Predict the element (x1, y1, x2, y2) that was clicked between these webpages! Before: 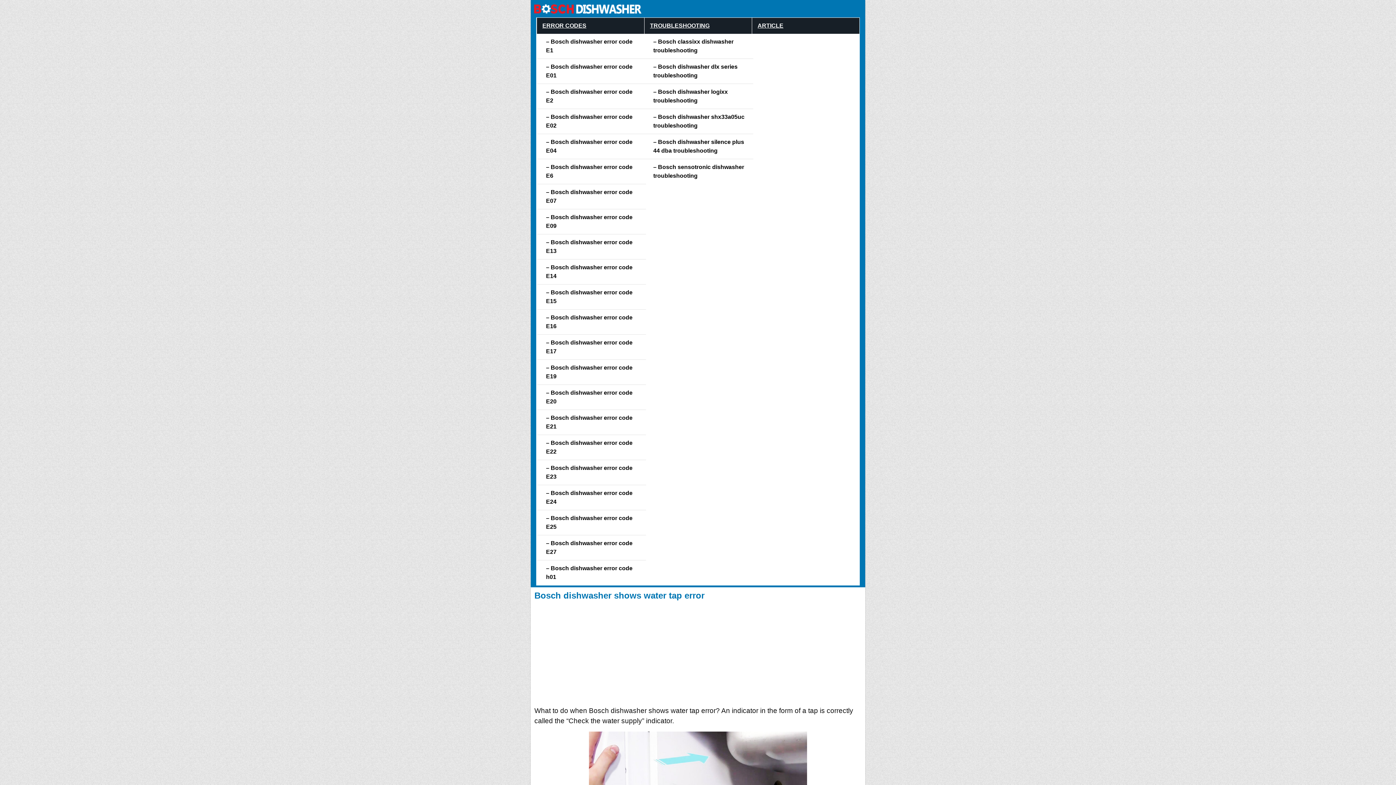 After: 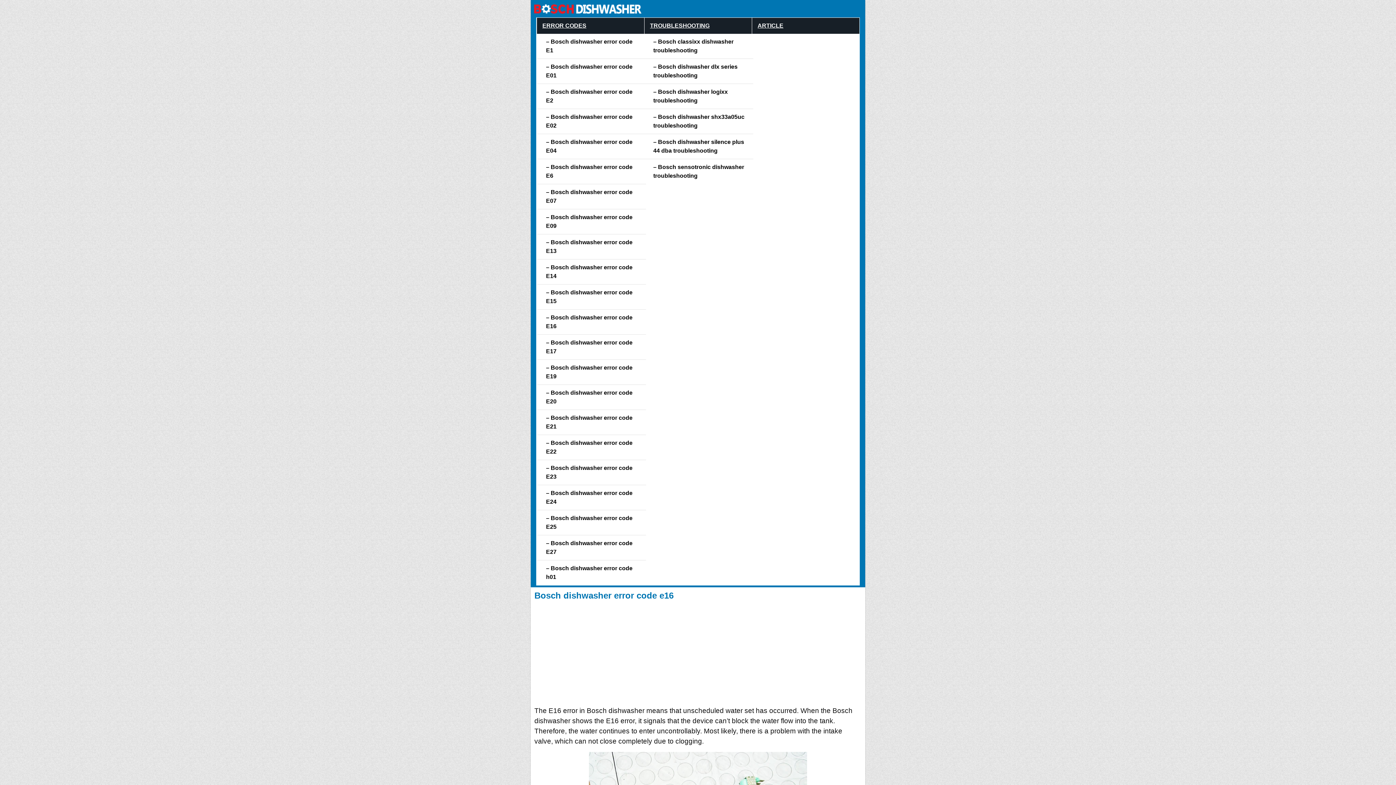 Action: label: – Bosch dishwasher error code E16 bbox: (540, 309, 644, 334)